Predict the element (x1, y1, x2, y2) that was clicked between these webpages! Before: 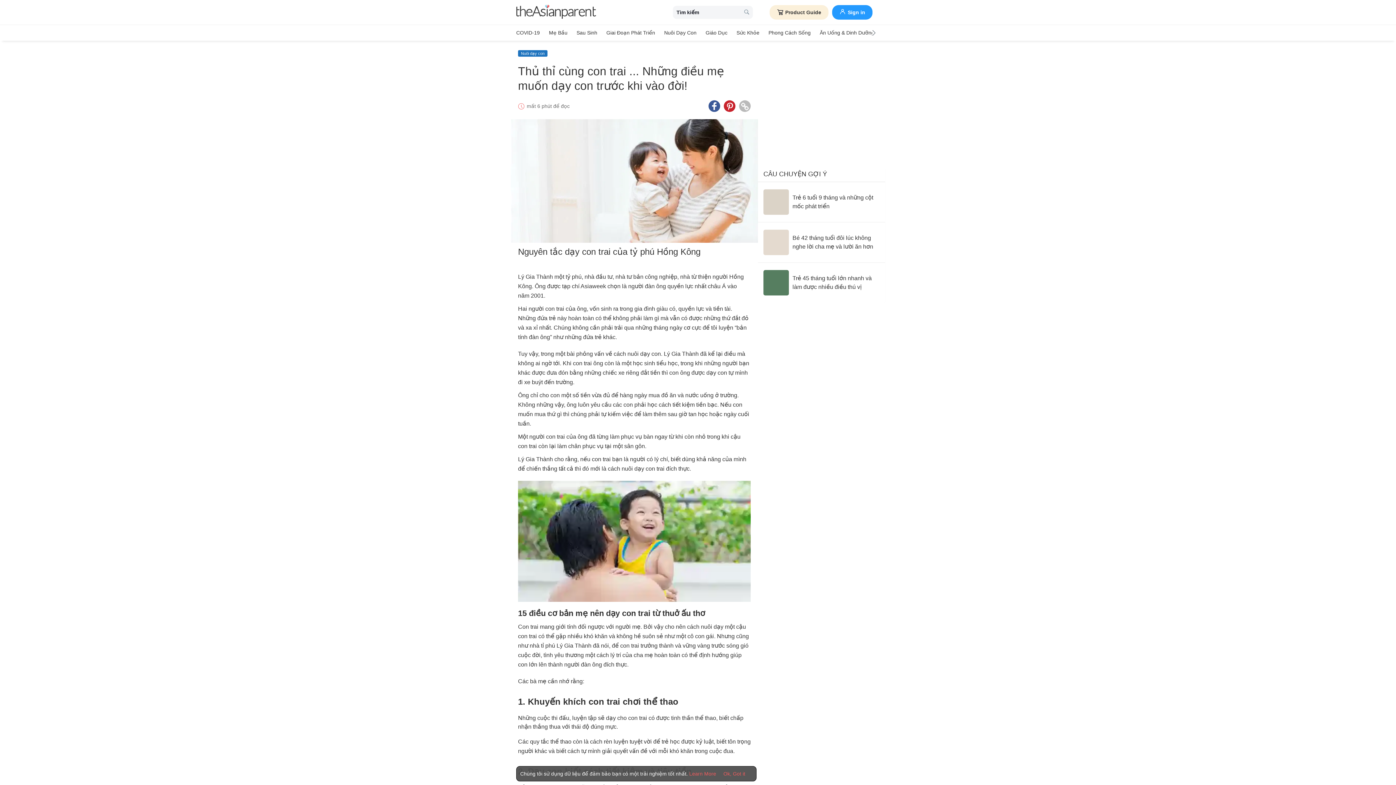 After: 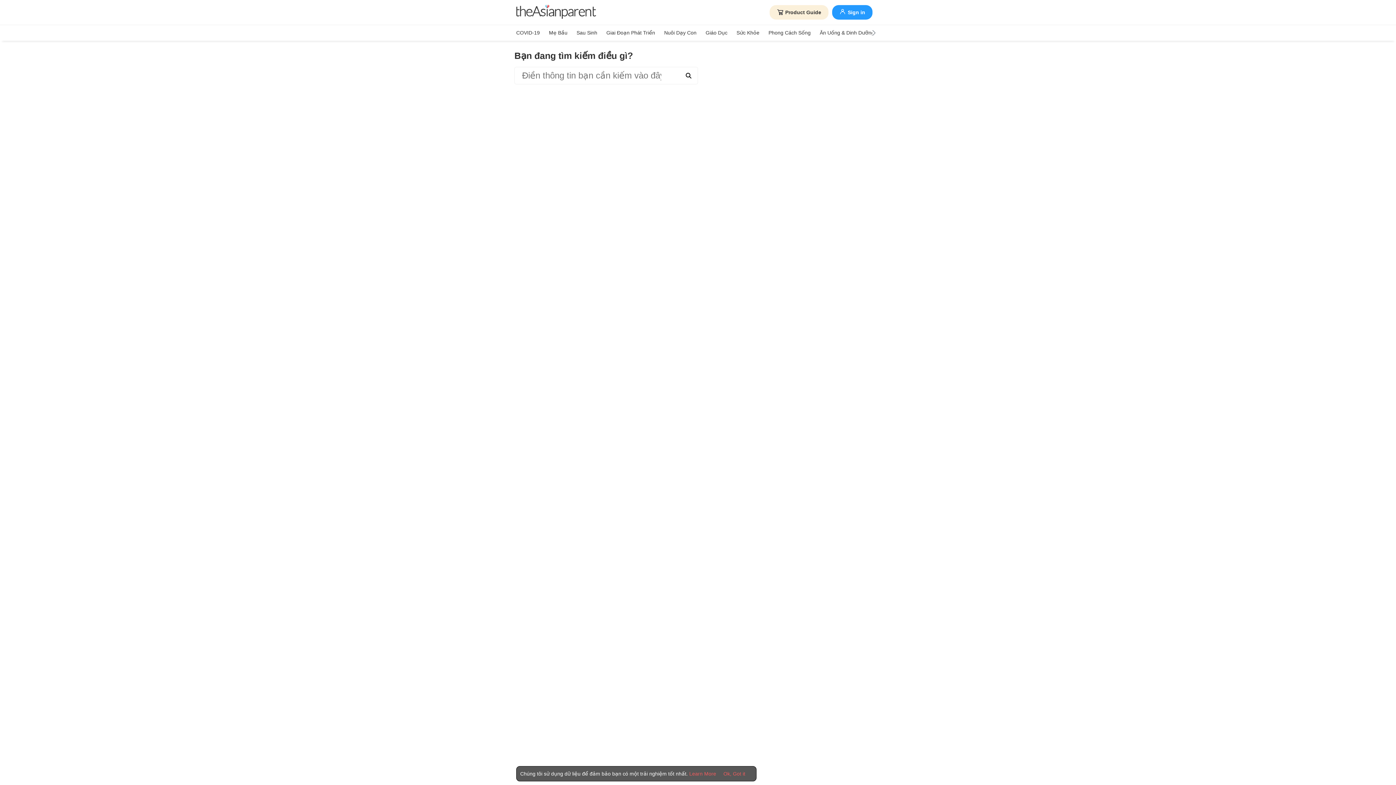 Action: label: search button bbox: (744, 8, 749, 15)